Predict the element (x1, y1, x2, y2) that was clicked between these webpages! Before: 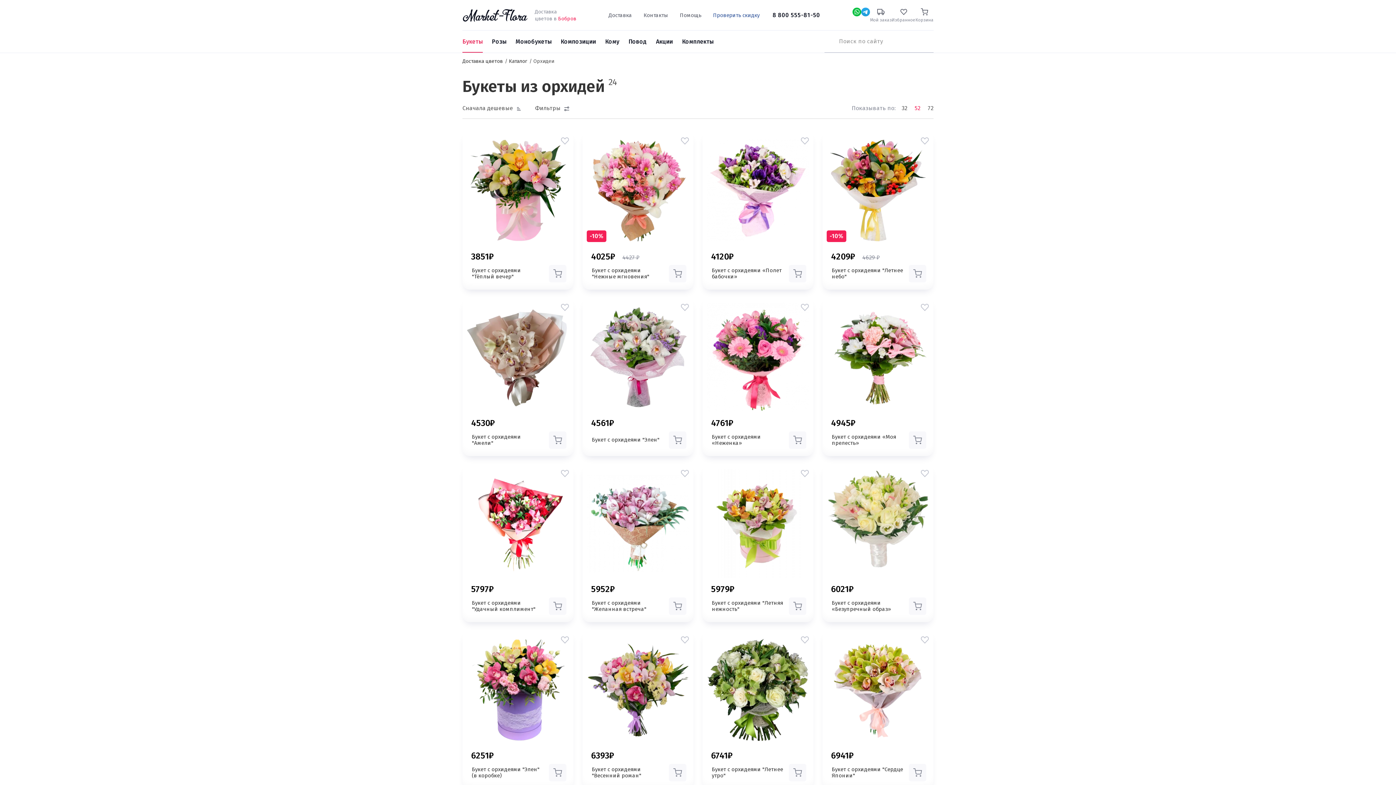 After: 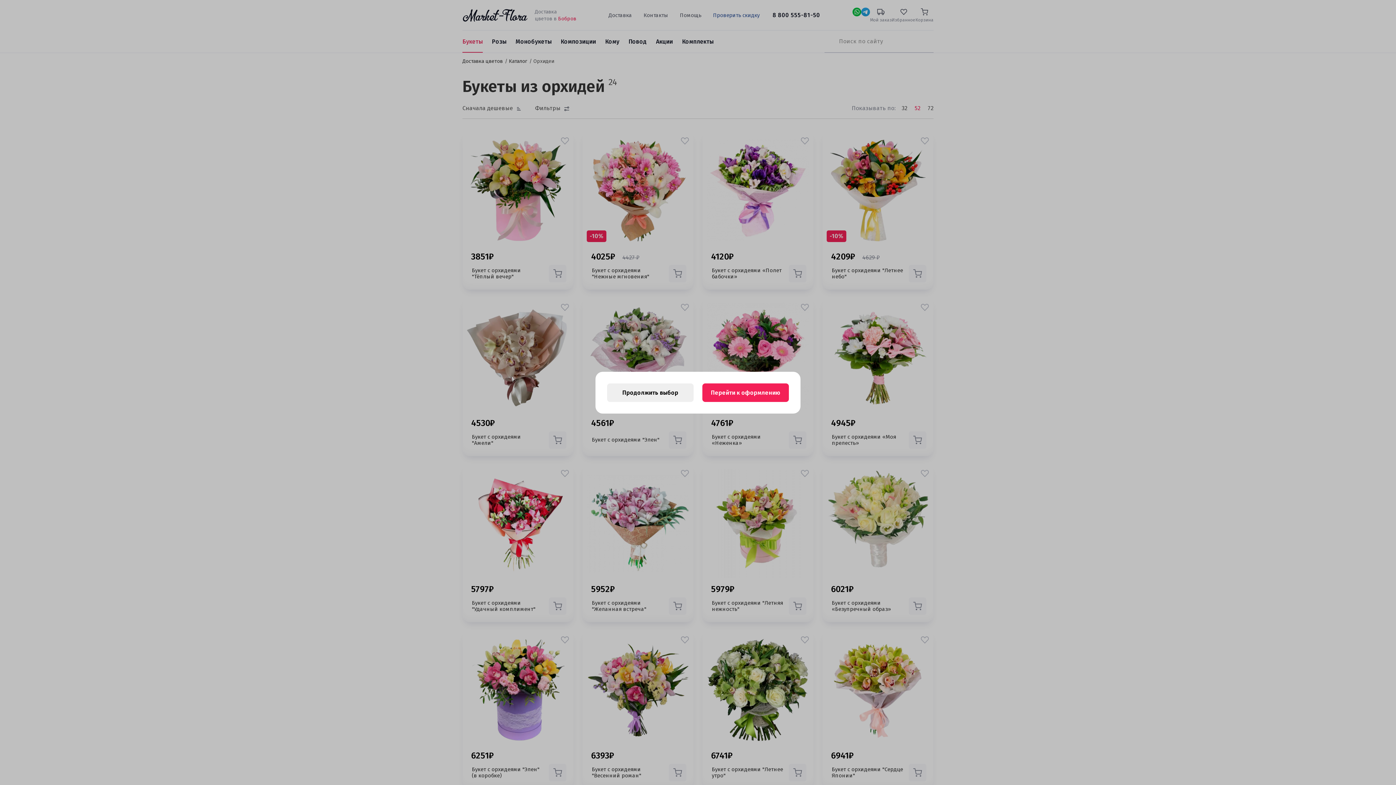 Action: label: Добавить в корзину bbox: (789, 597, 806, 615)